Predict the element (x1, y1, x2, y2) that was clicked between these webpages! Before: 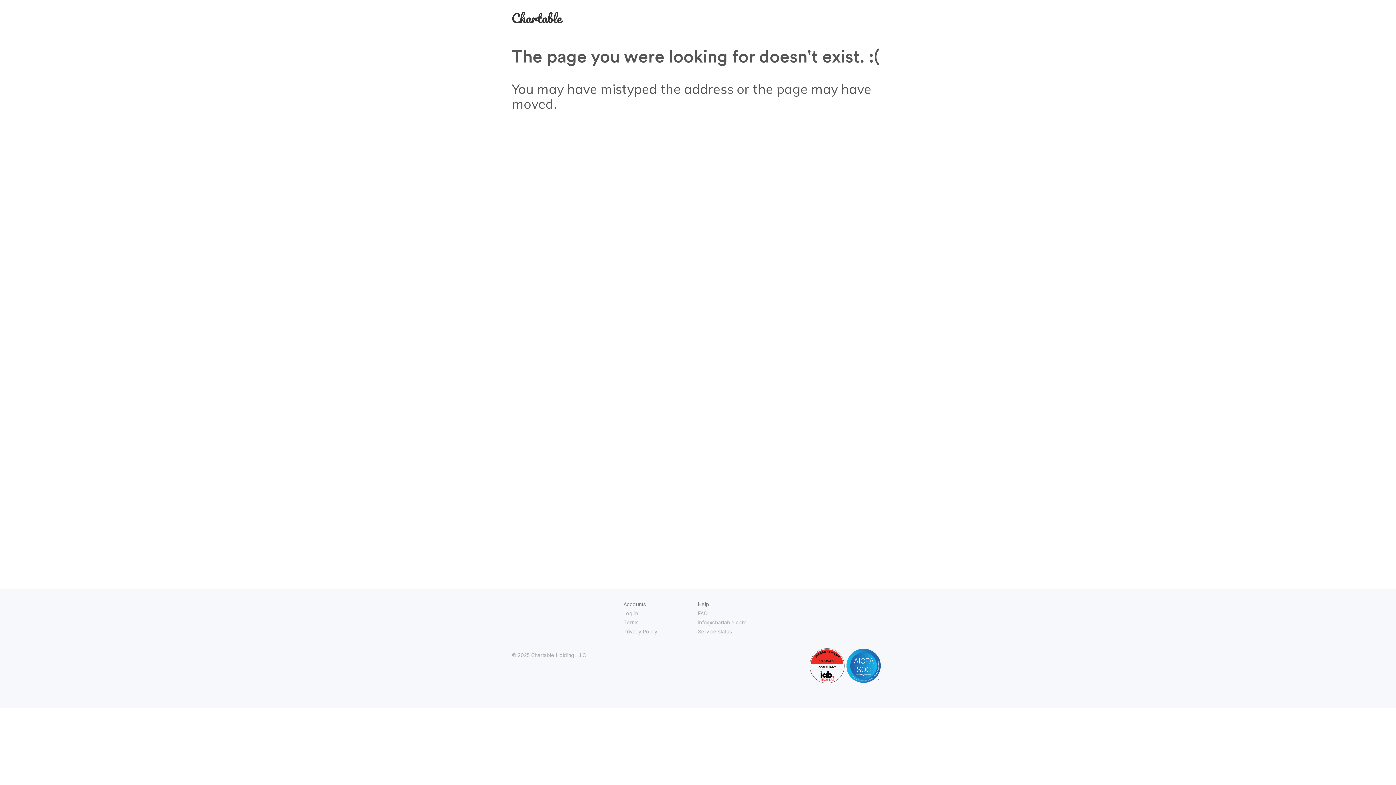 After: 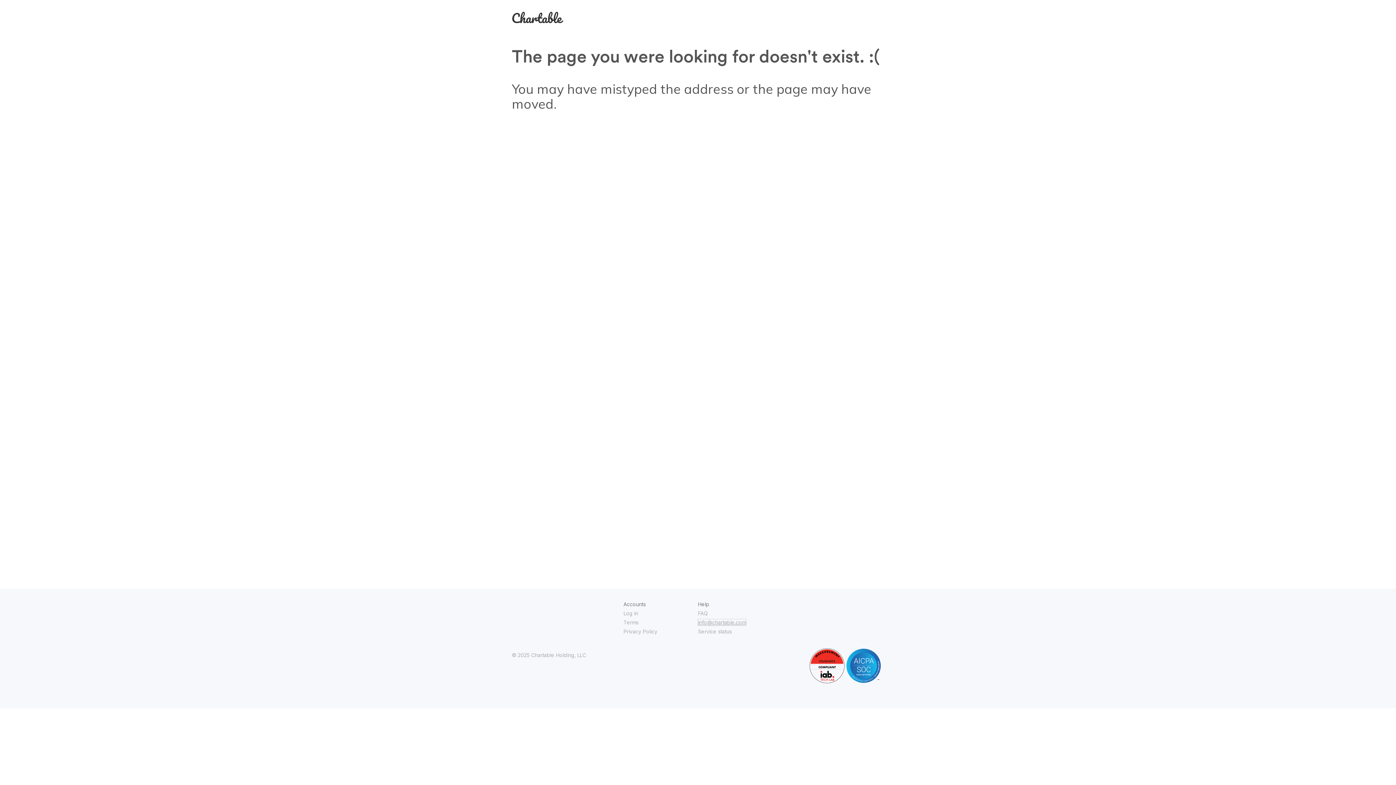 Action: bbox: (698, 619, 746, 625) label: info@chartable.com